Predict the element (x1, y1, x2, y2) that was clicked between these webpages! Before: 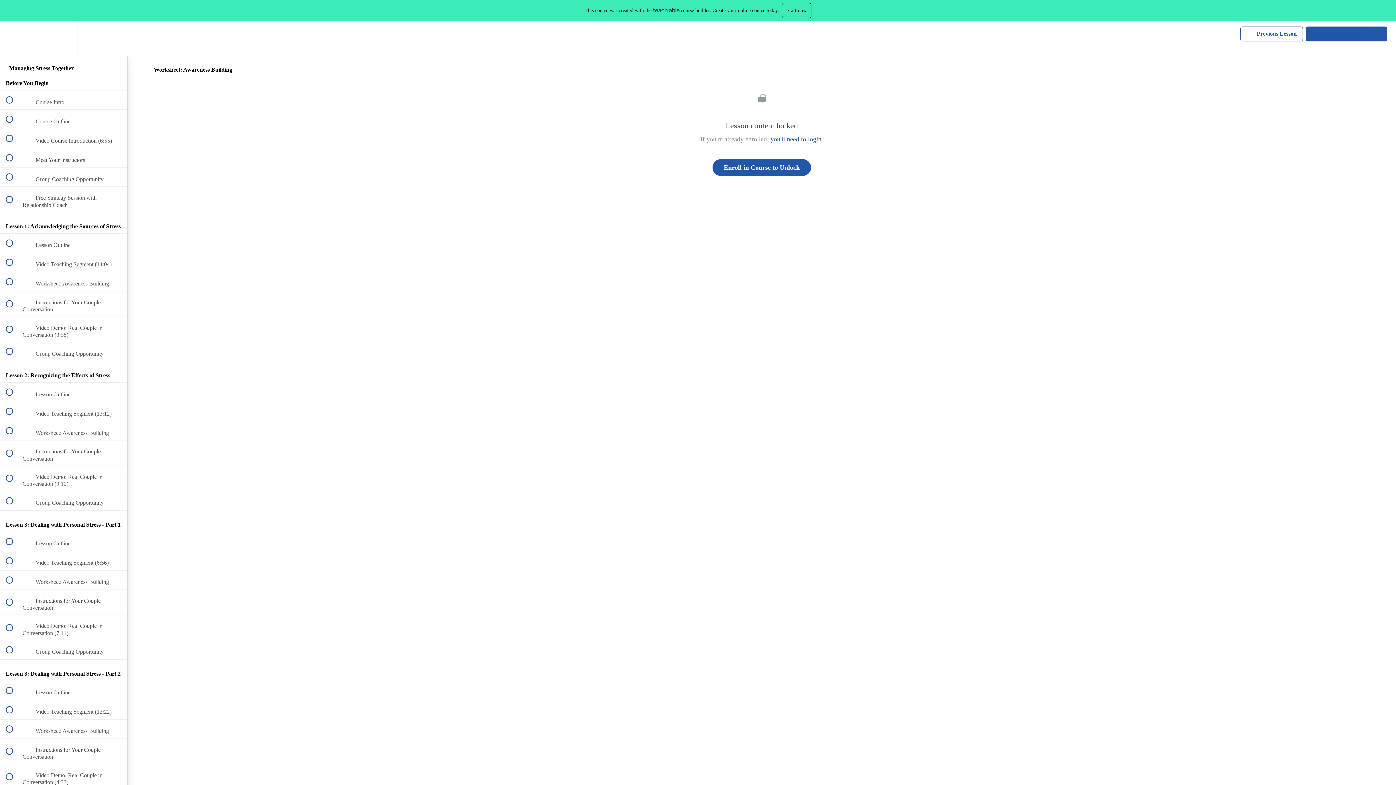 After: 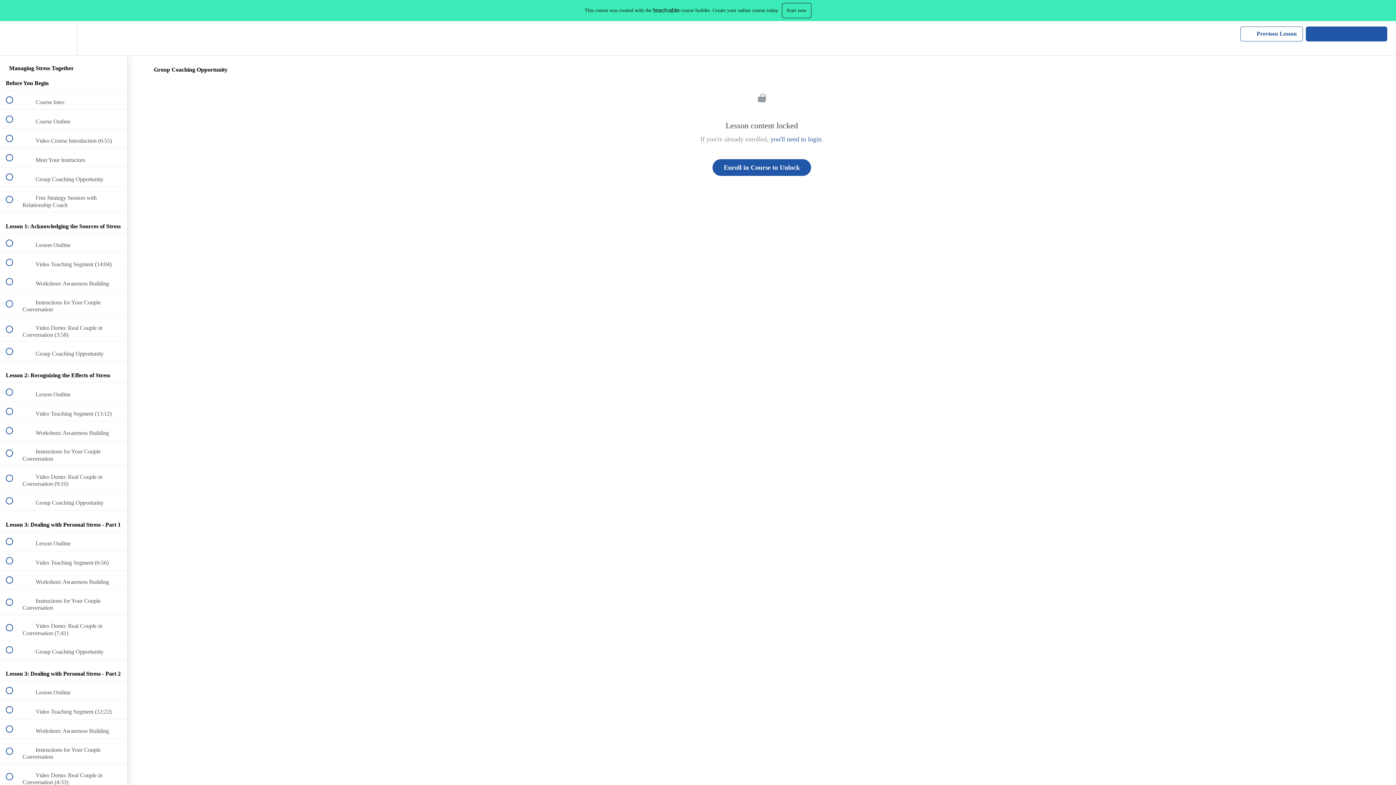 Action: label:  
 Group Coaching Opportunity bbox: (0, 491, 127, 510)